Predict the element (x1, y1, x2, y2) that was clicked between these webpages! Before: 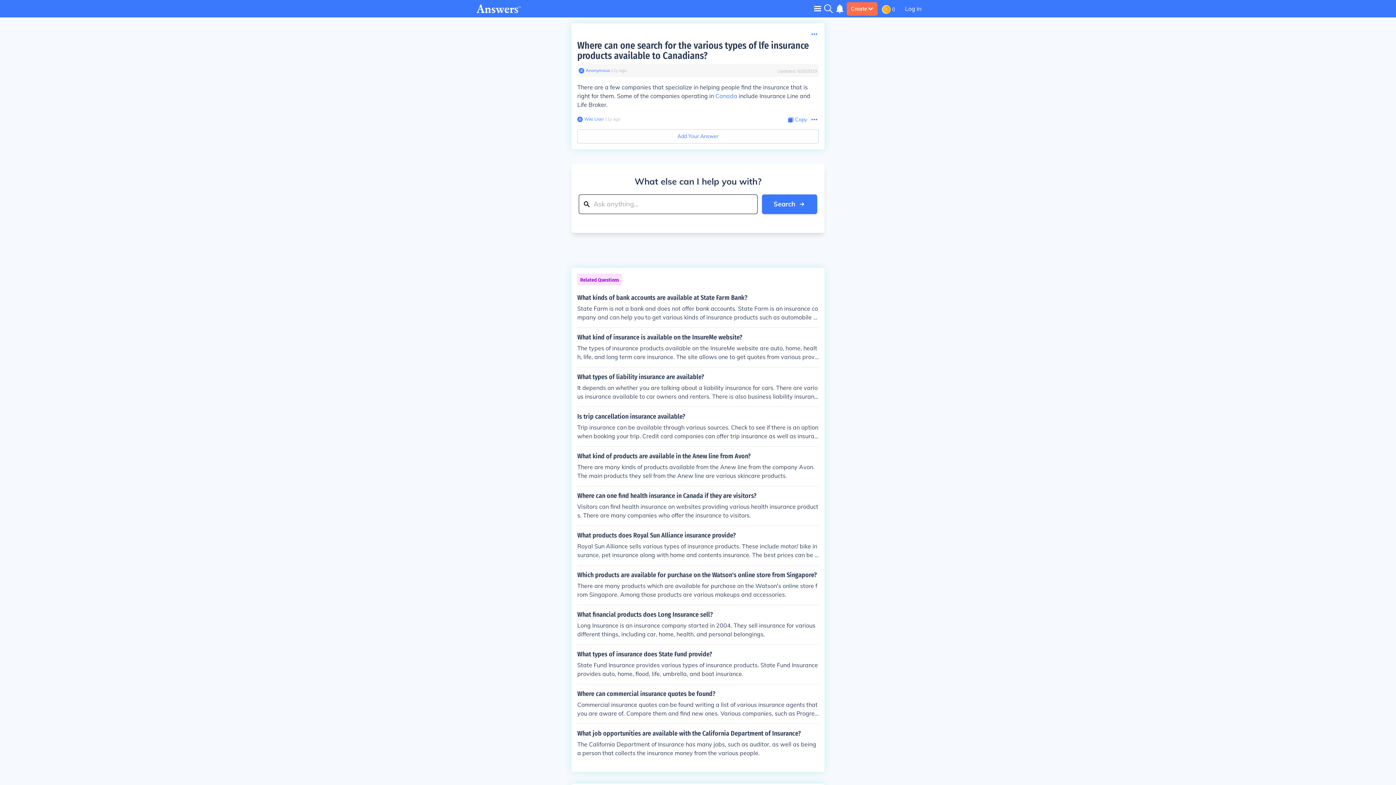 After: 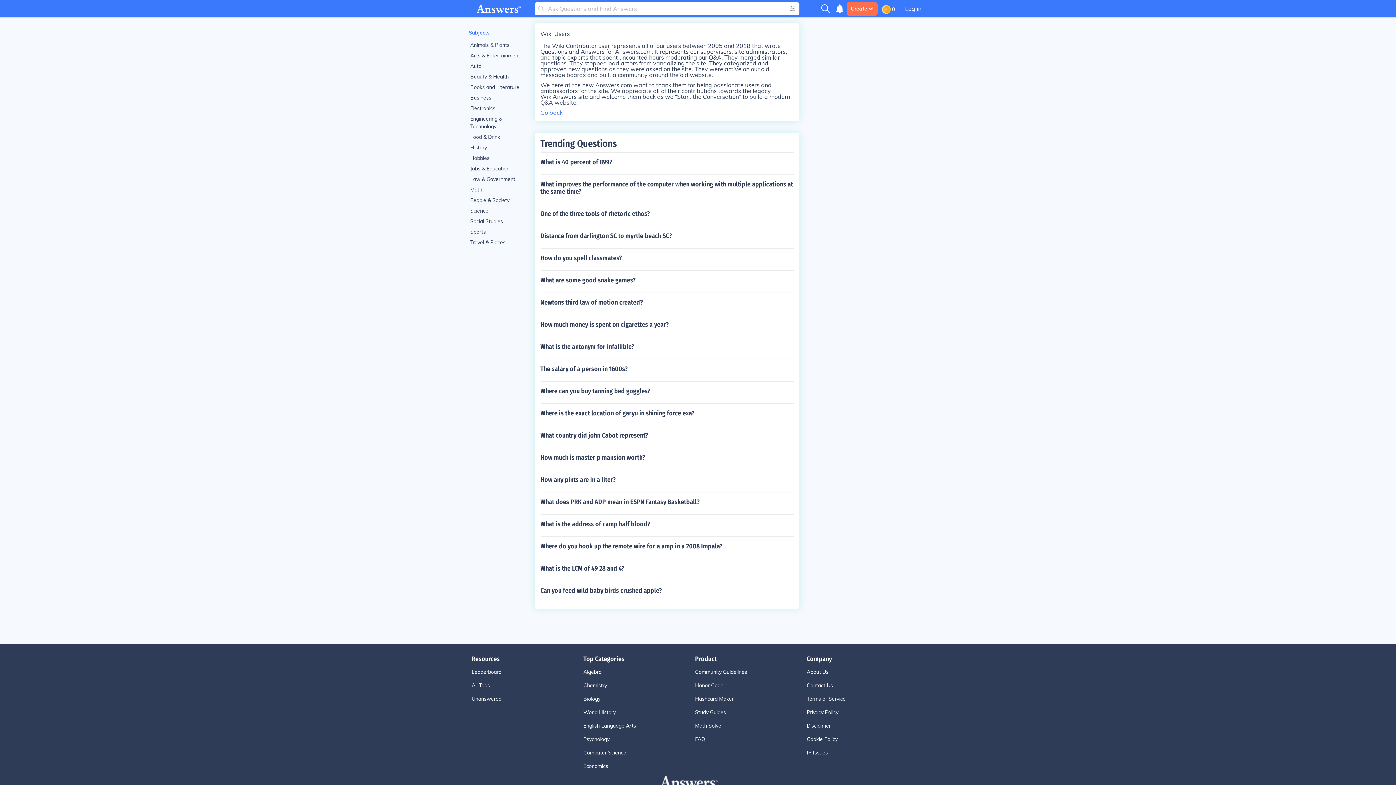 Action: bbox: (577, 116, 582, 122)